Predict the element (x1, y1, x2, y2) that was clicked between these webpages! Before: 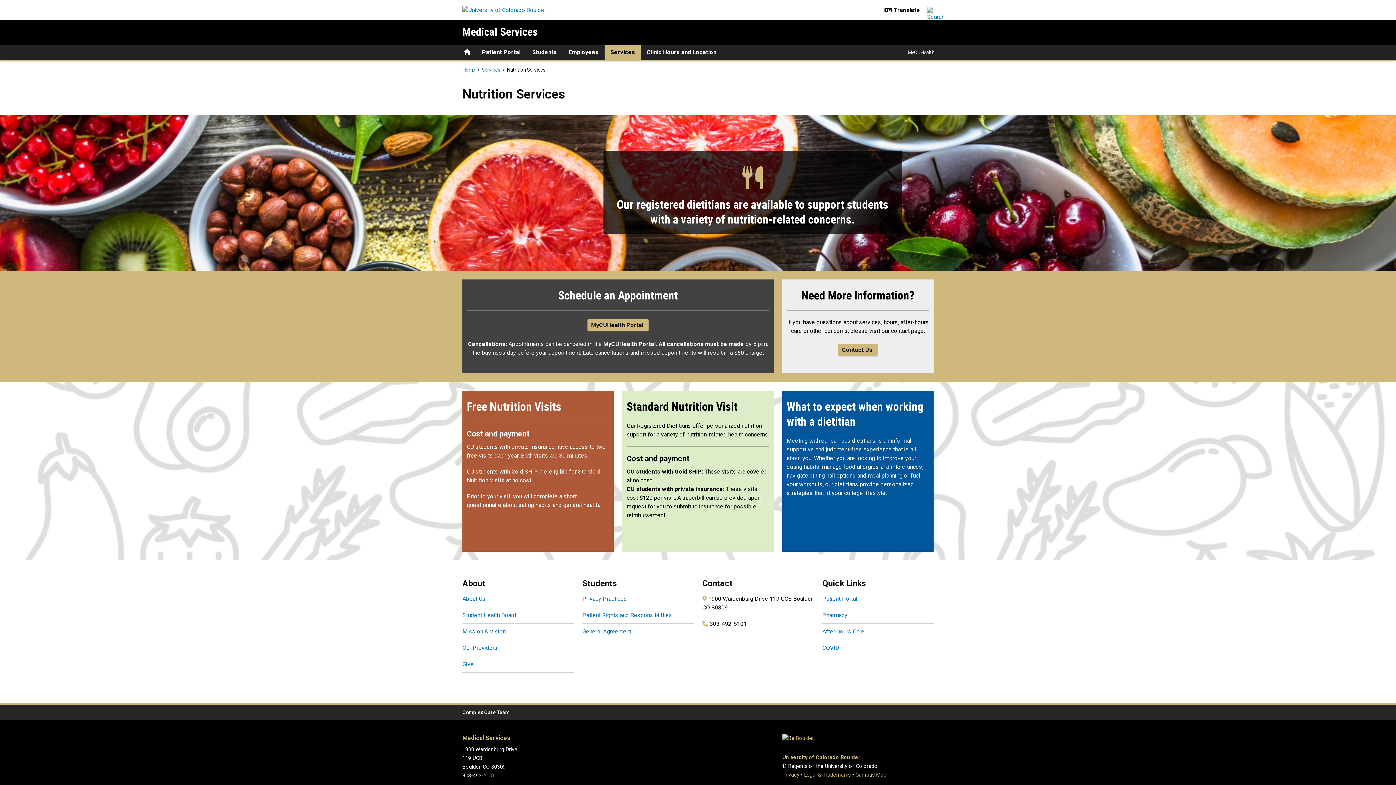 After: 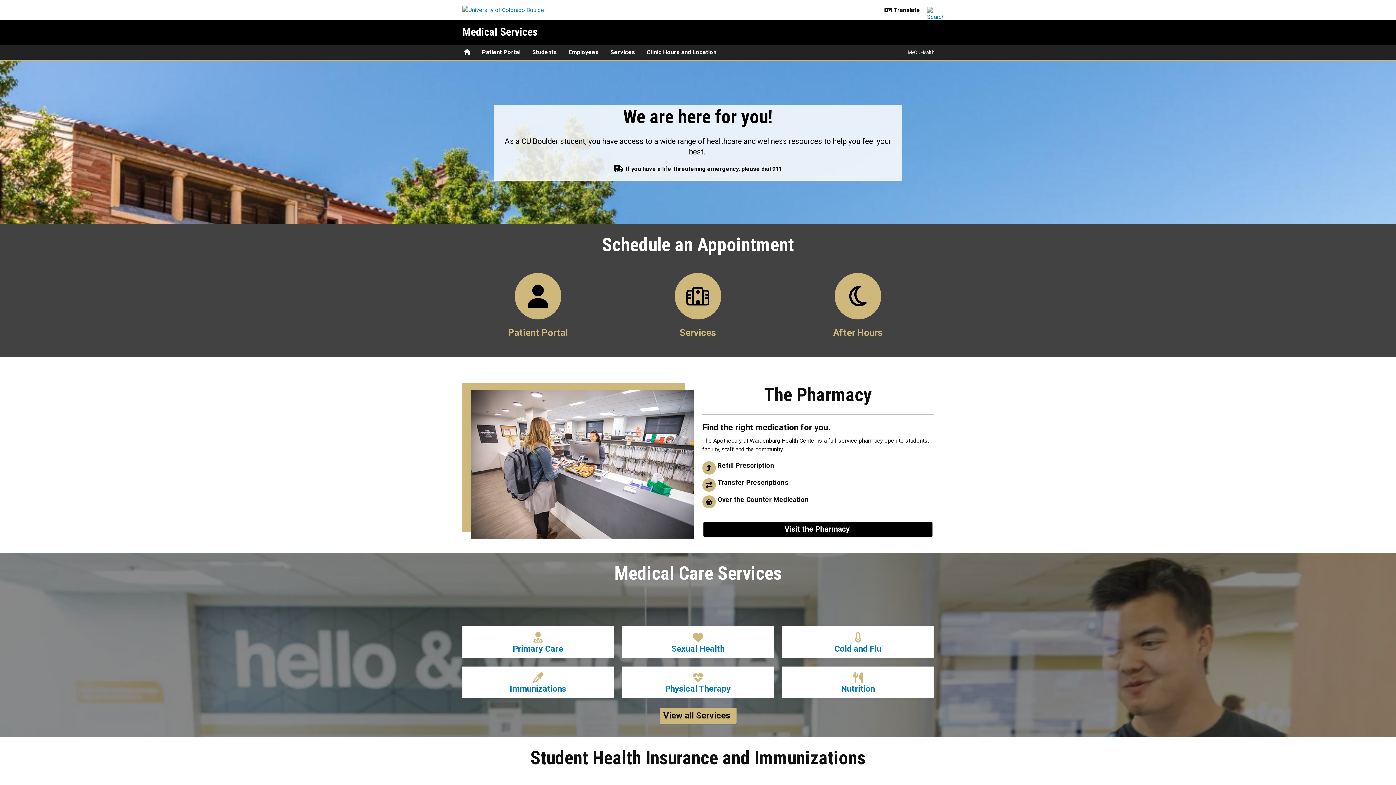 Action: label: Home bbox: (462, 67, 475, 72)